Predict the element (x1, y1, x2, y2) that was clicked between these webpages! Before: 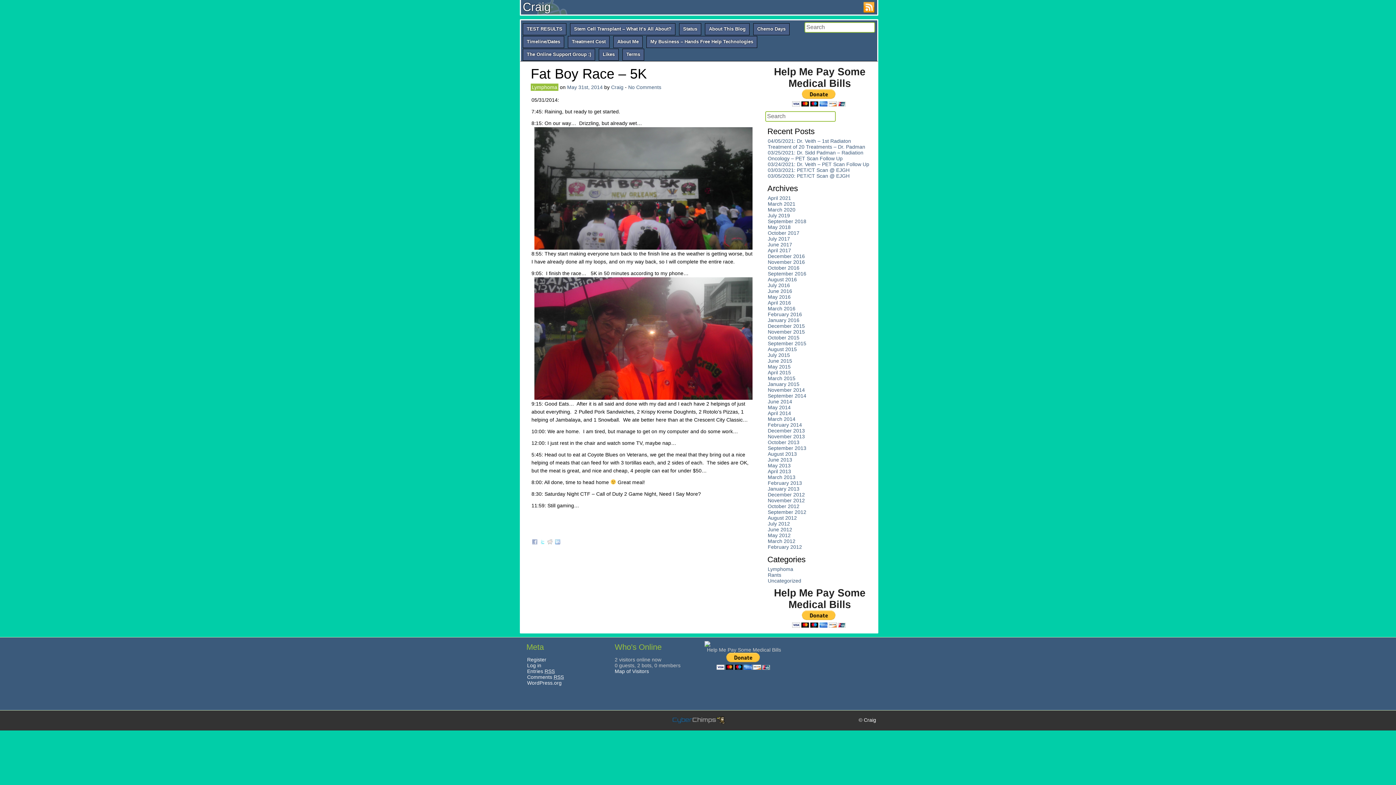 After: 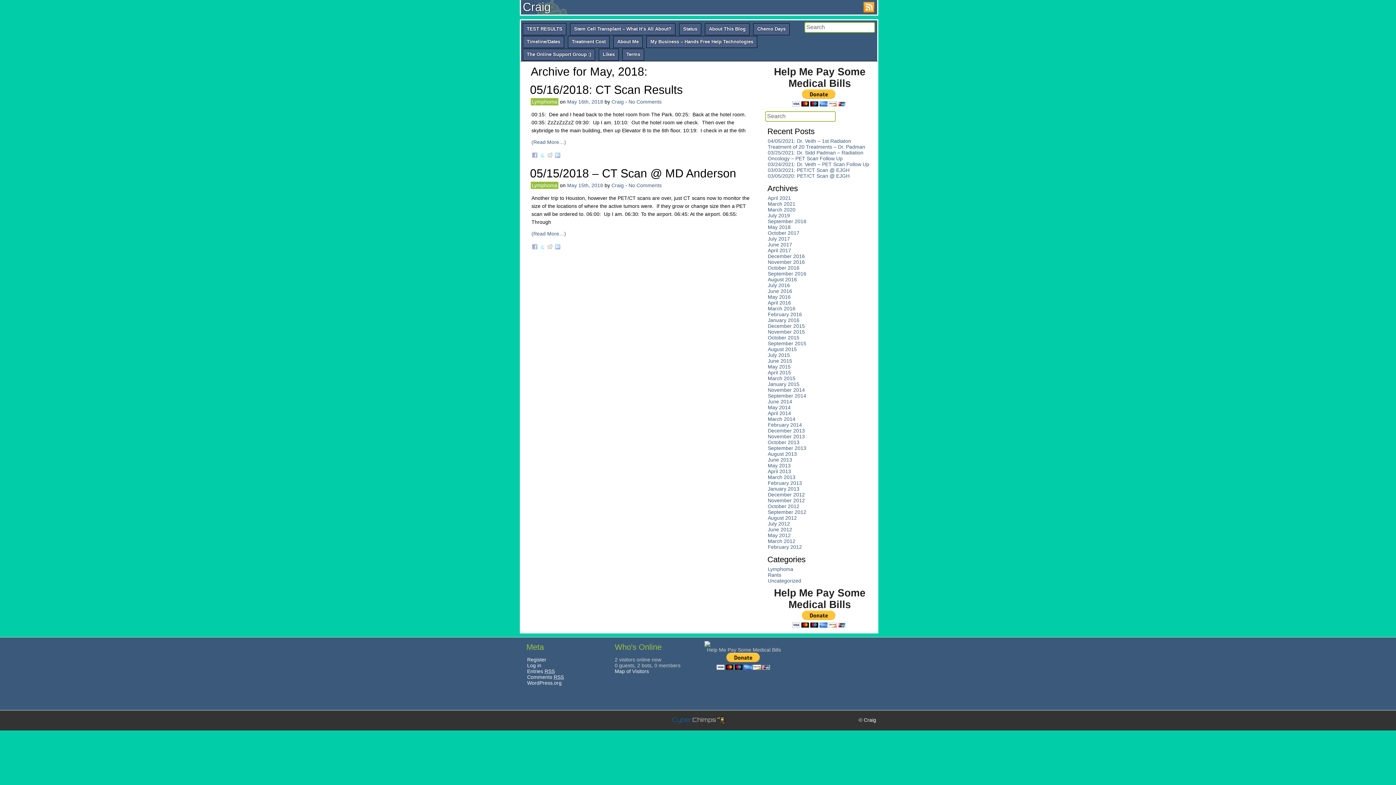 Action: label: May 2018 bbox: (768, 224, 790, 230)